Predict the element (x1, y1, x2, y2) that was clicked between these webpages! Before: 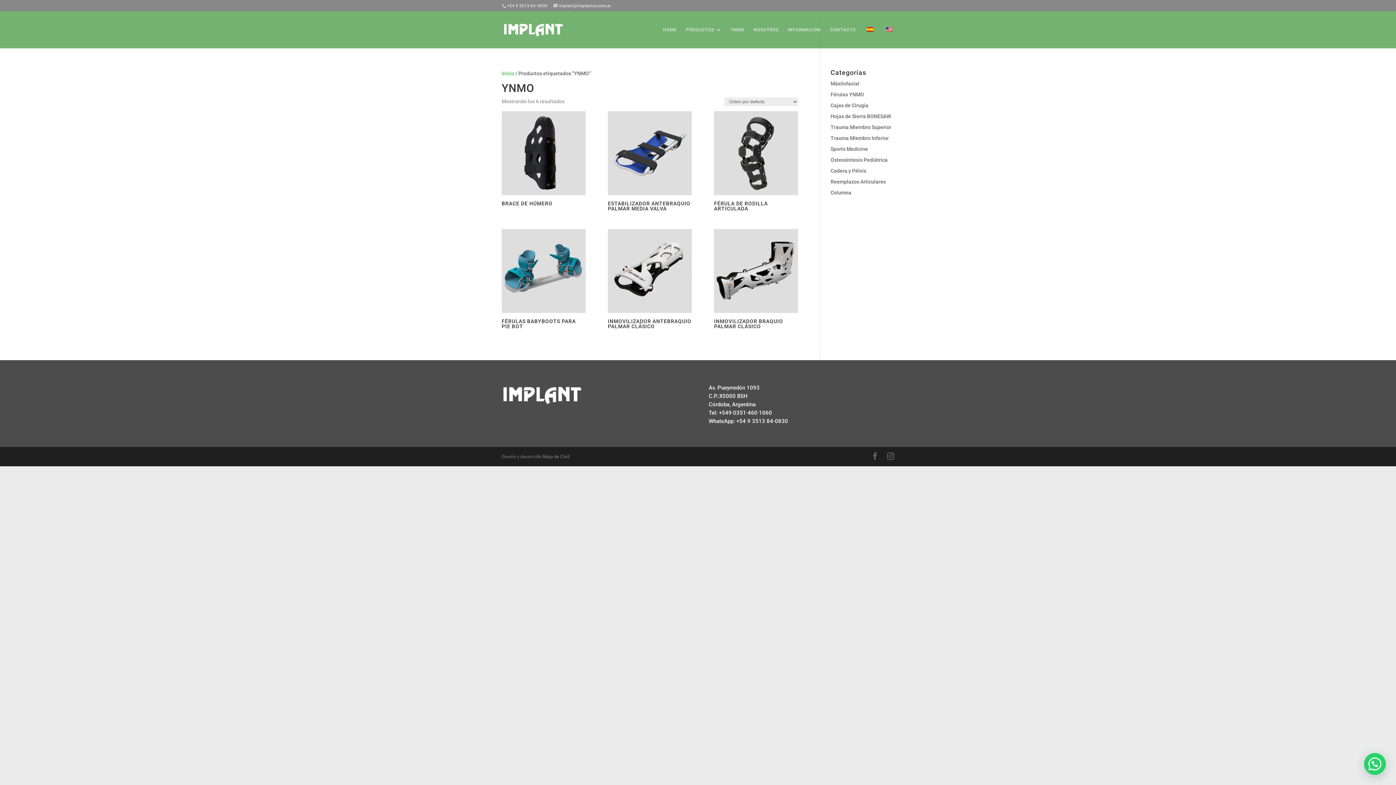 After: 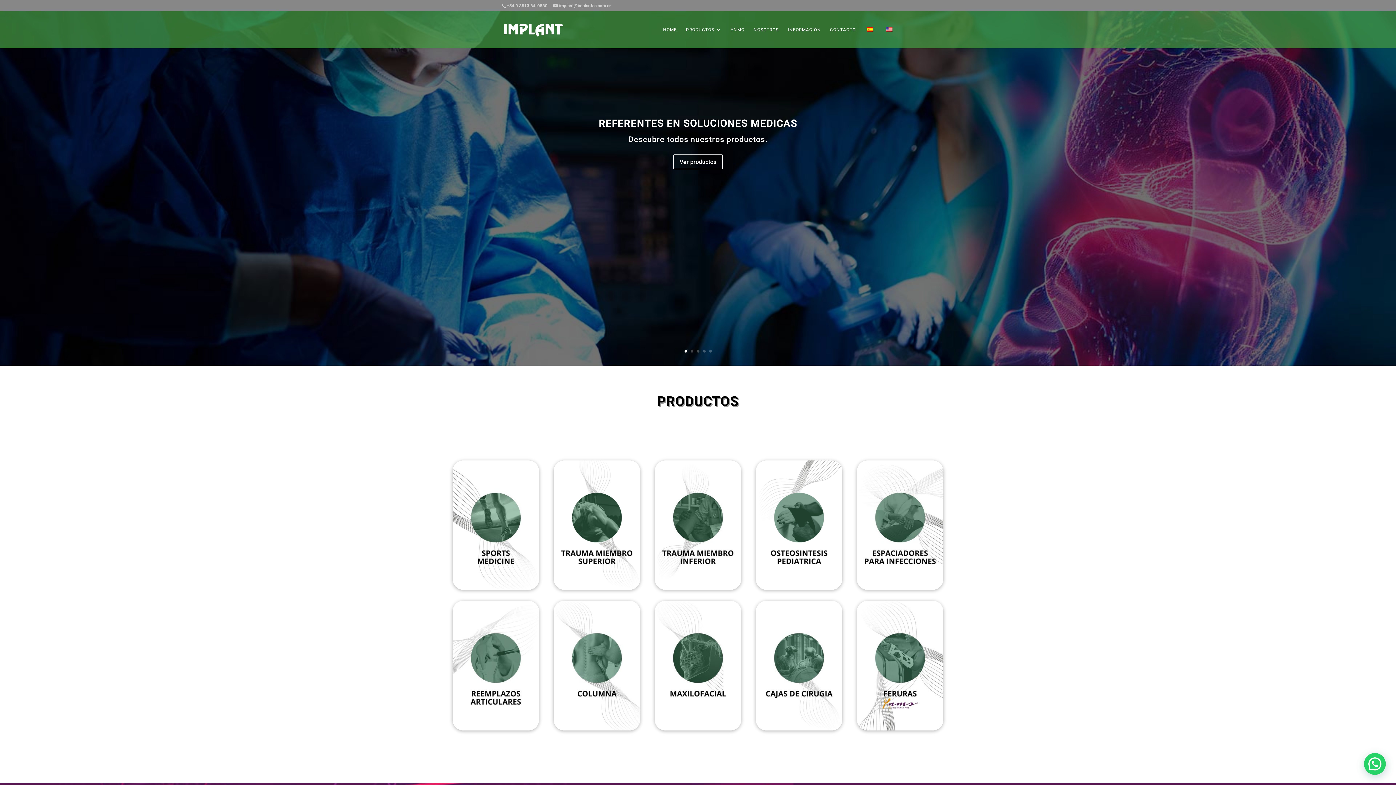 Action: bbox: (502, 26, 564, 32)